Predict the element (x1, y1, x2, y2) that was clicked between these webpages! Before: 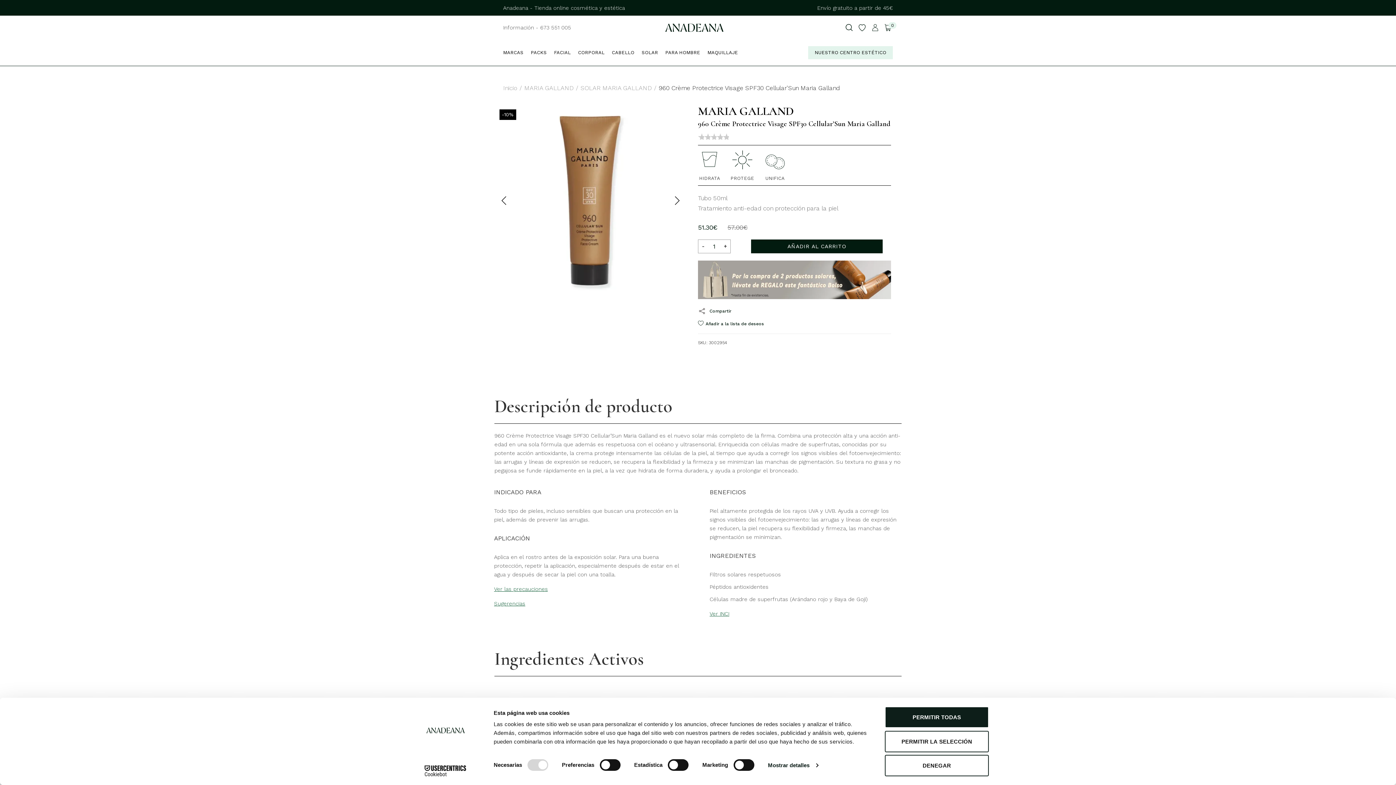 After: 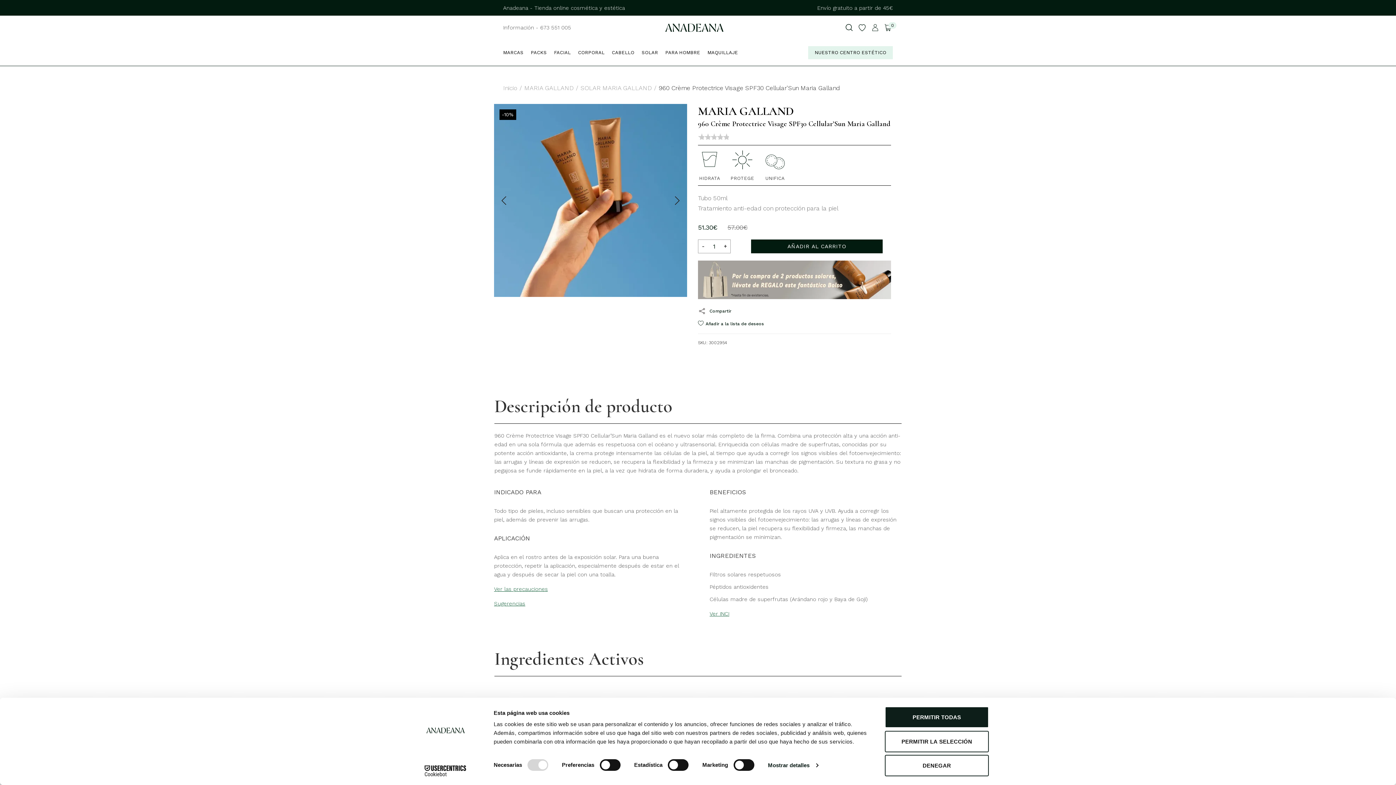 Action: label: Previous bbox: (497, 193, 512, 207)